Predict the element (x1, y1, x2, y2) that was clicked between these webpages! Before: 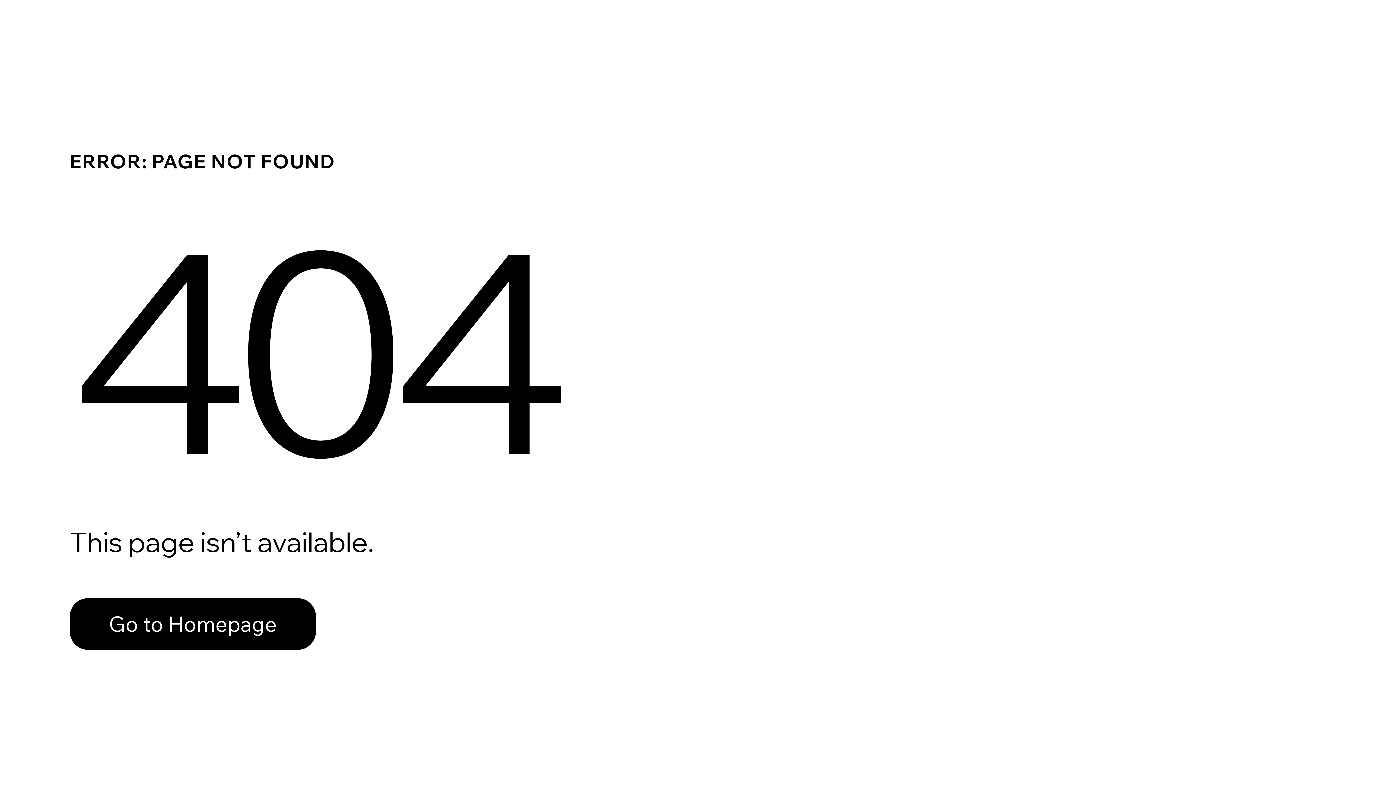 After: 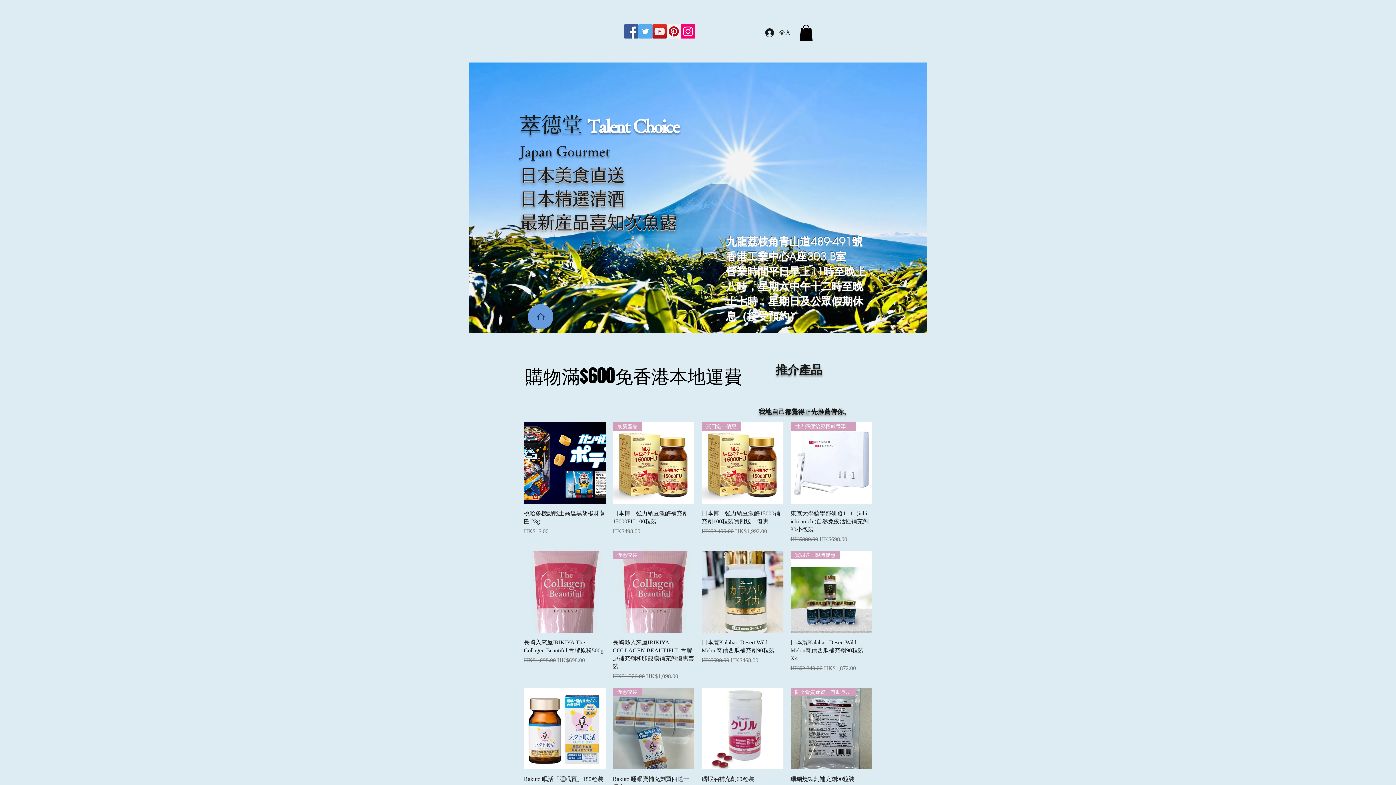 Action: label: Go to Homepage bbox: (69, 598, 316, 650)